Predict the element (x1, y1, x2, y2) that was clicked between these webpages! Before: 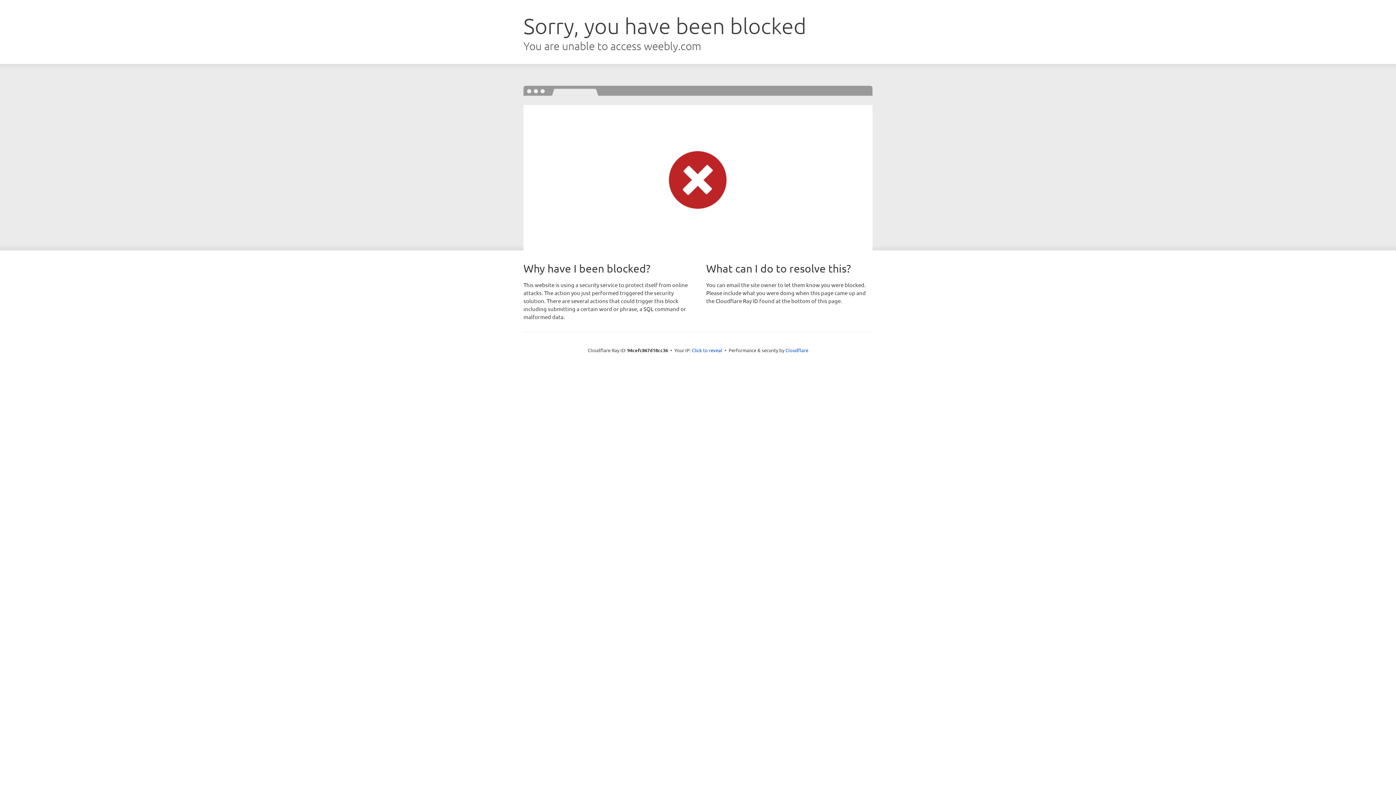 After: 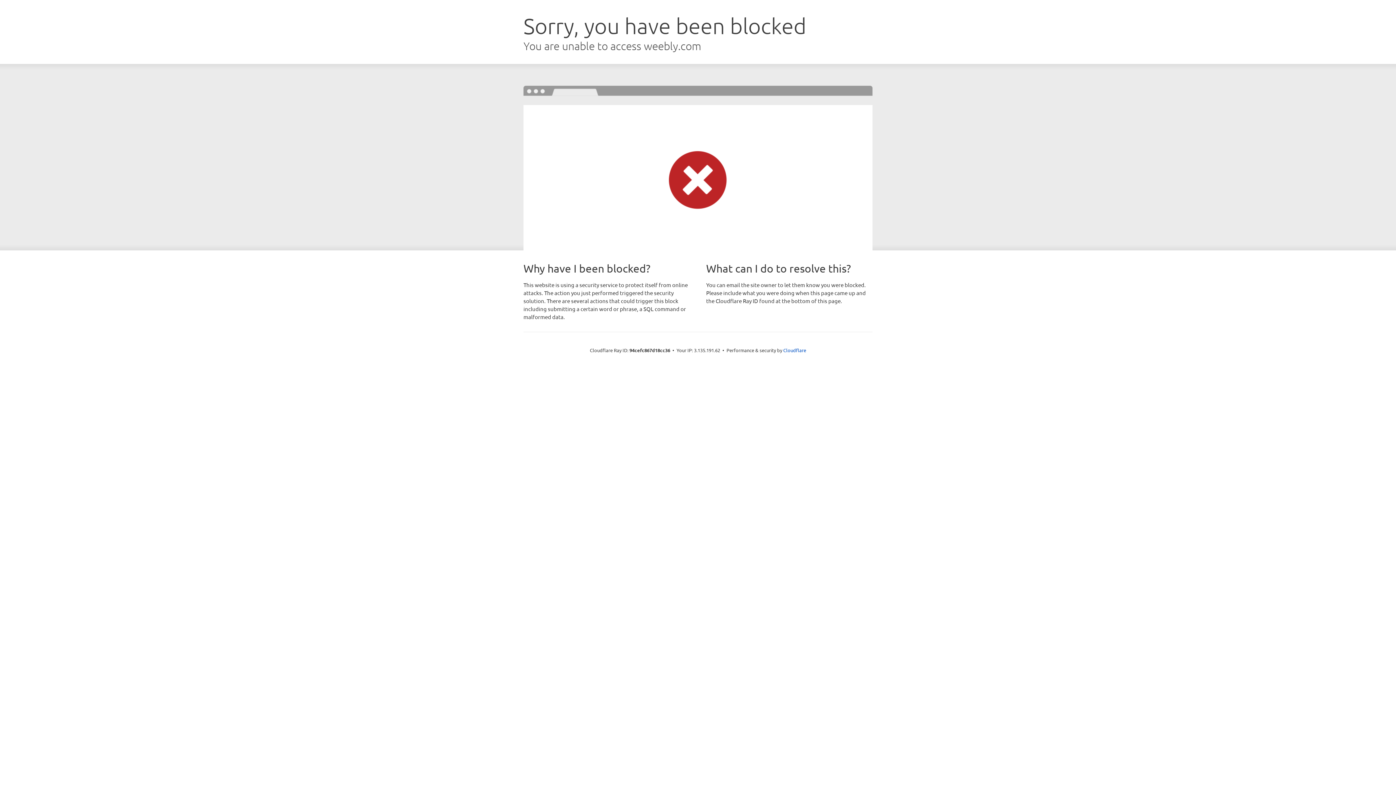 Action: label: Click to reveal bbox: (692, 346, 722, 353)